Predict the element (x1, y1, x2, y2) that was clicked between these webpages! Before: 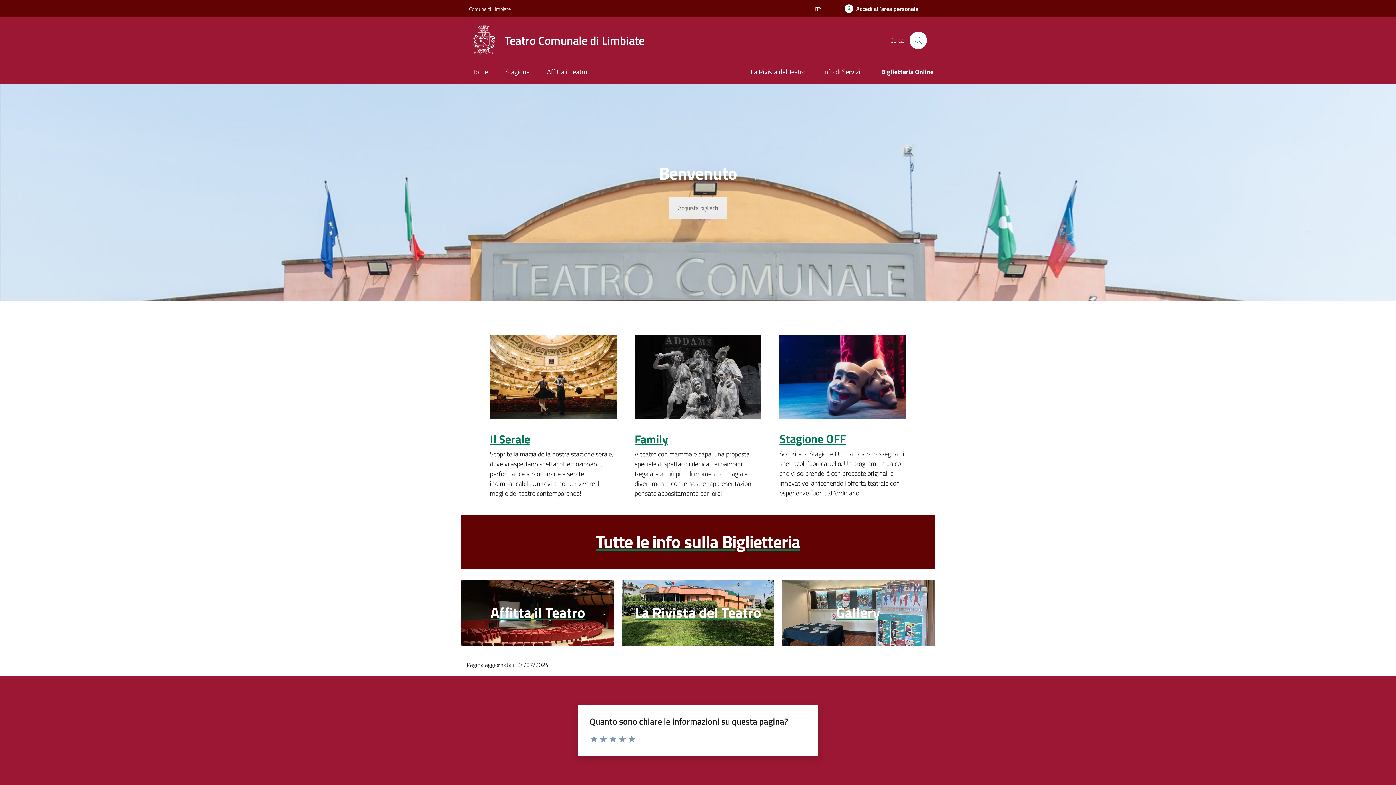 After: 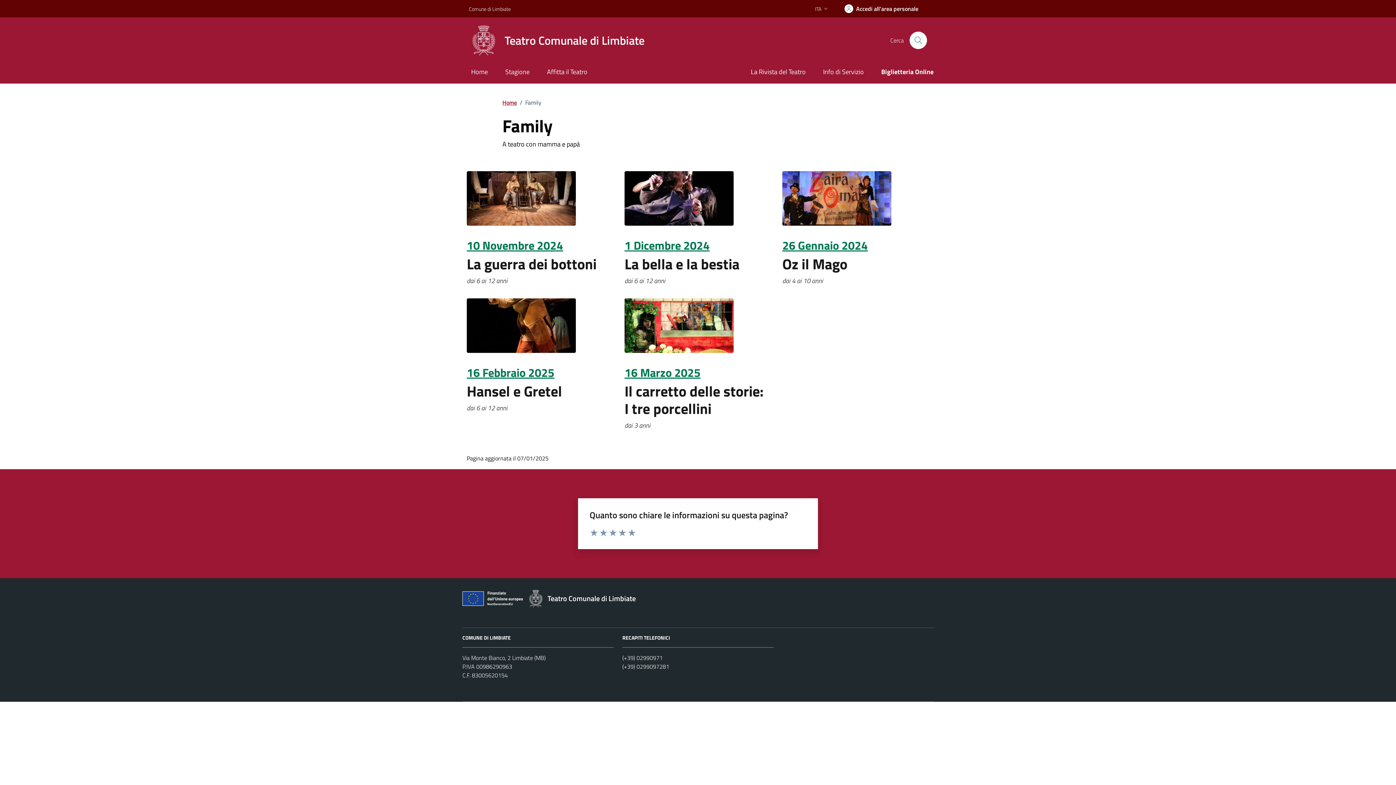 Action: label: Family bbox: (634, 432, 668, 446)